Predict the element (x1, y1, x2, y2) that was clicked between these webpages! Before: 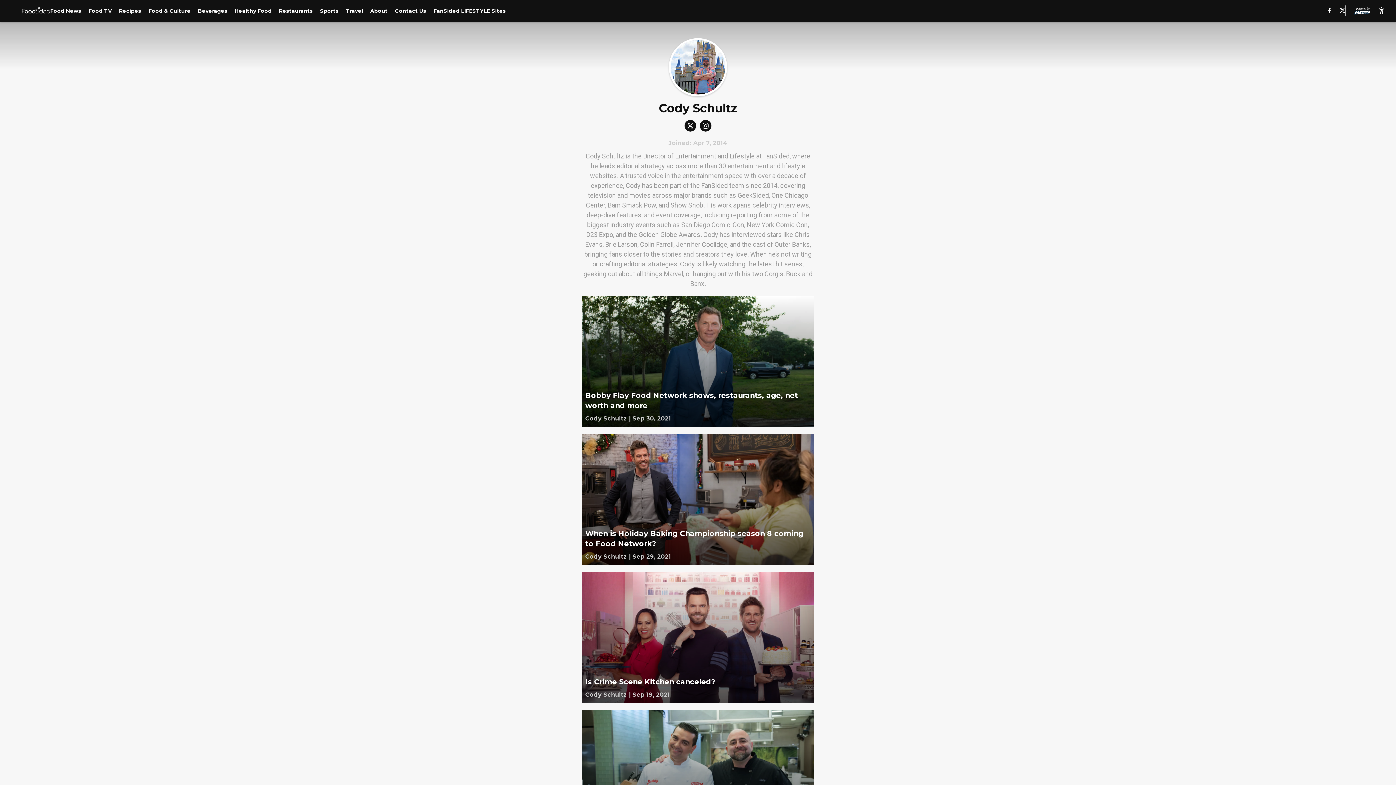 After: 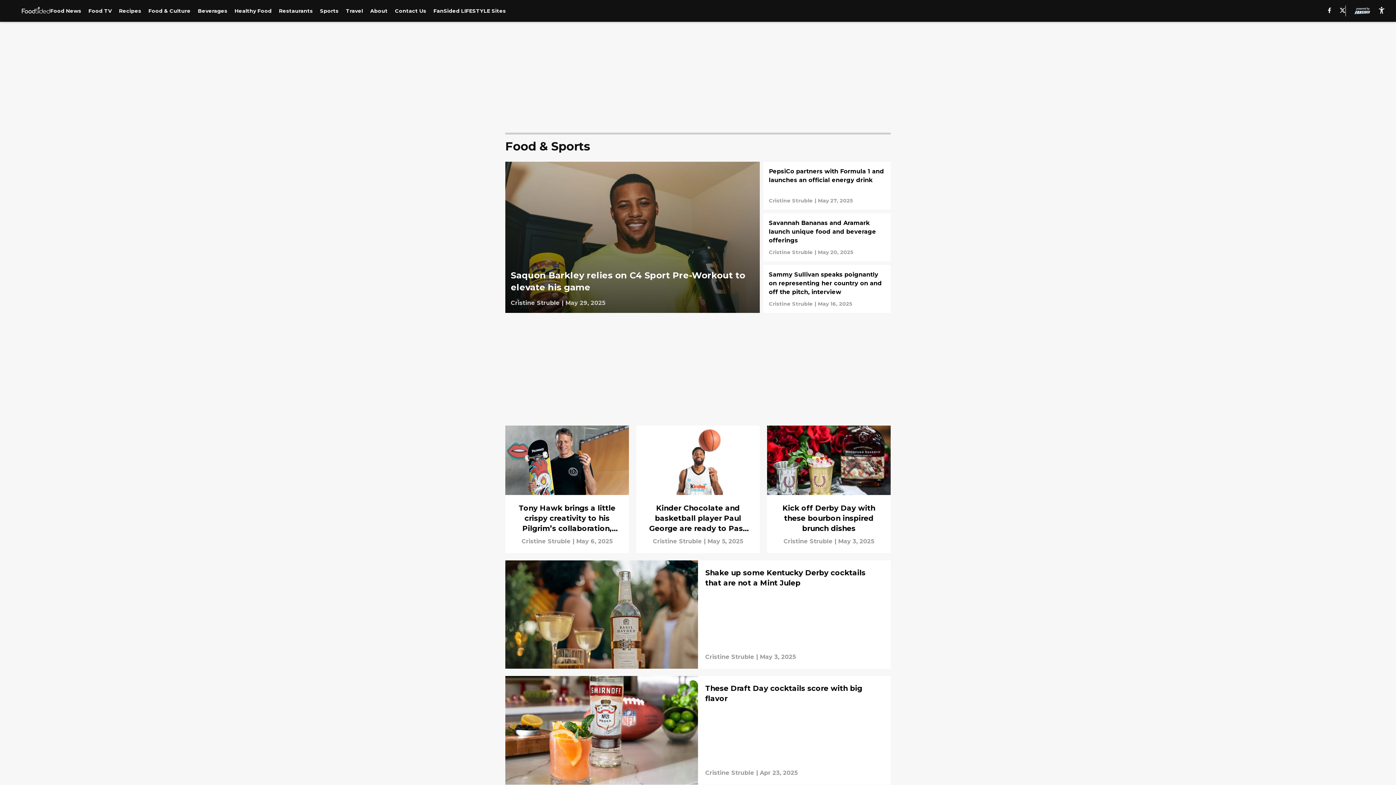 Action: label: Sports bbox: (320, 7, 338, 14)